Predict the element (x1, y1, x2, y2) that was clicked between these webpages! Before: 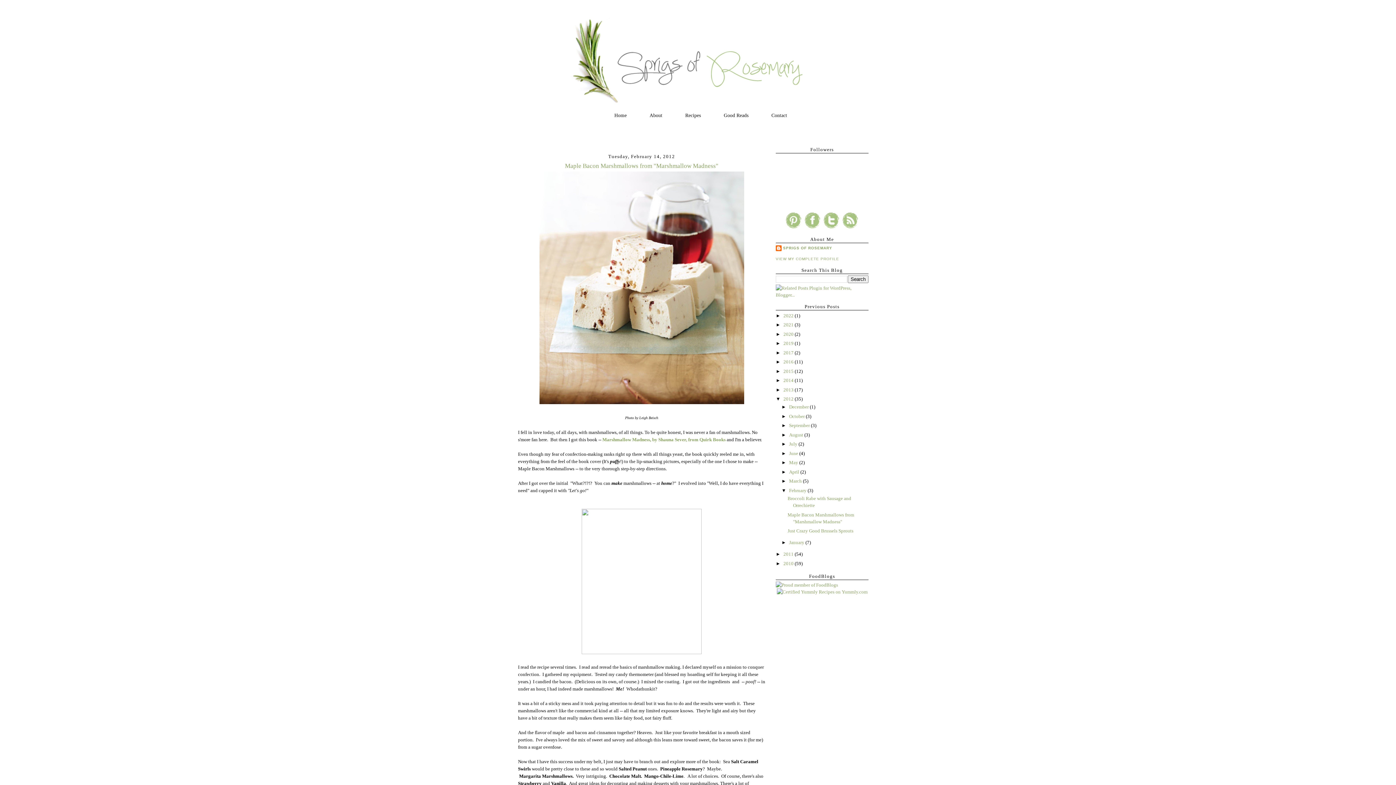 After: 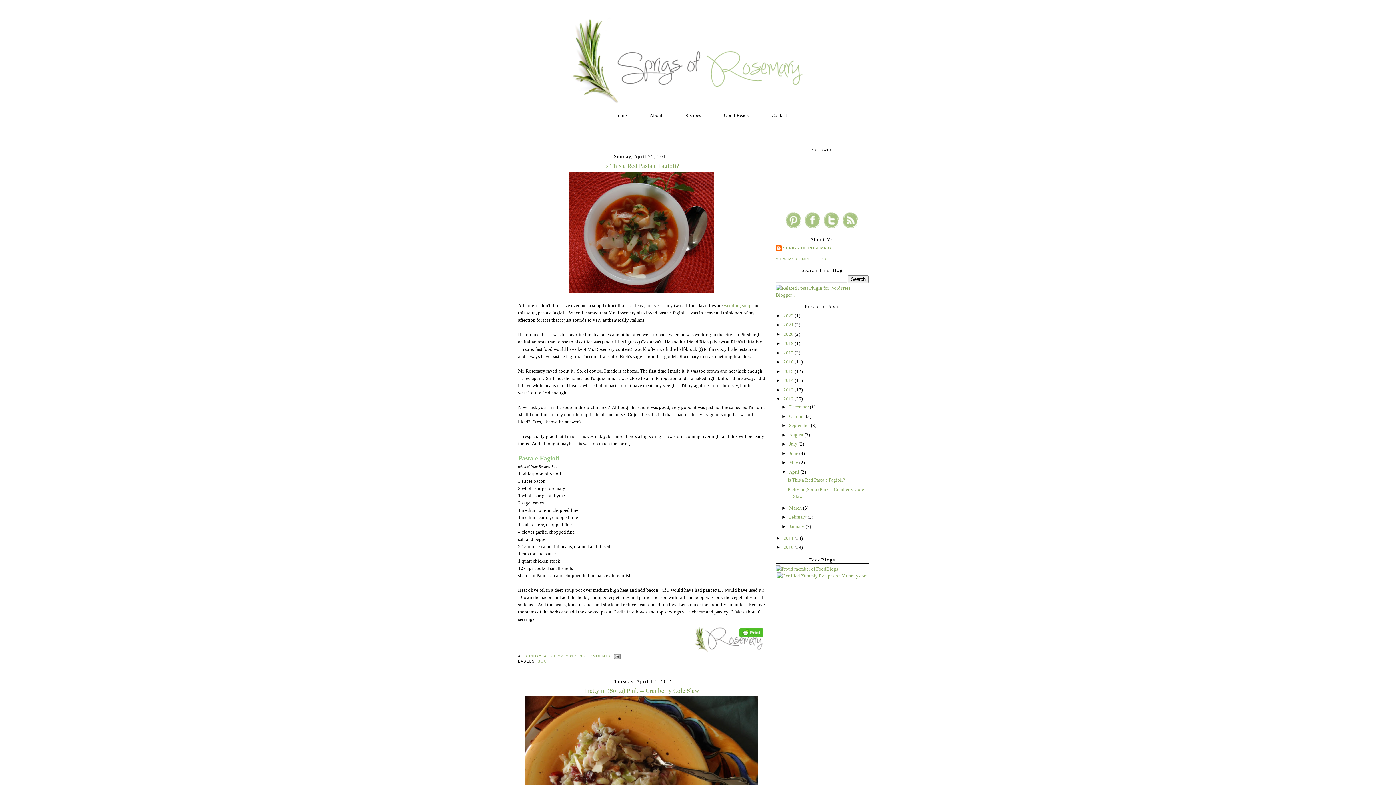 Action: label: April  bbox: (789, 469, 800, 474)